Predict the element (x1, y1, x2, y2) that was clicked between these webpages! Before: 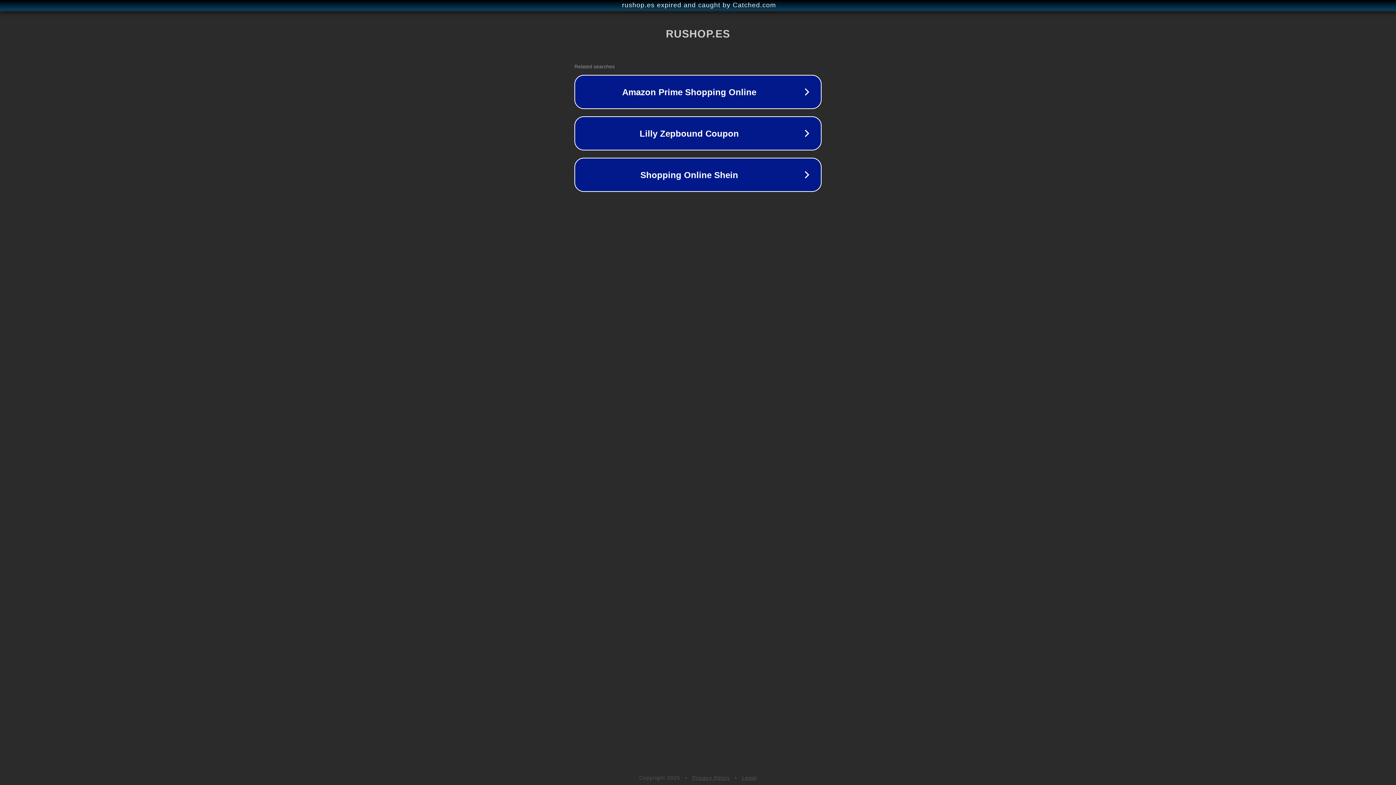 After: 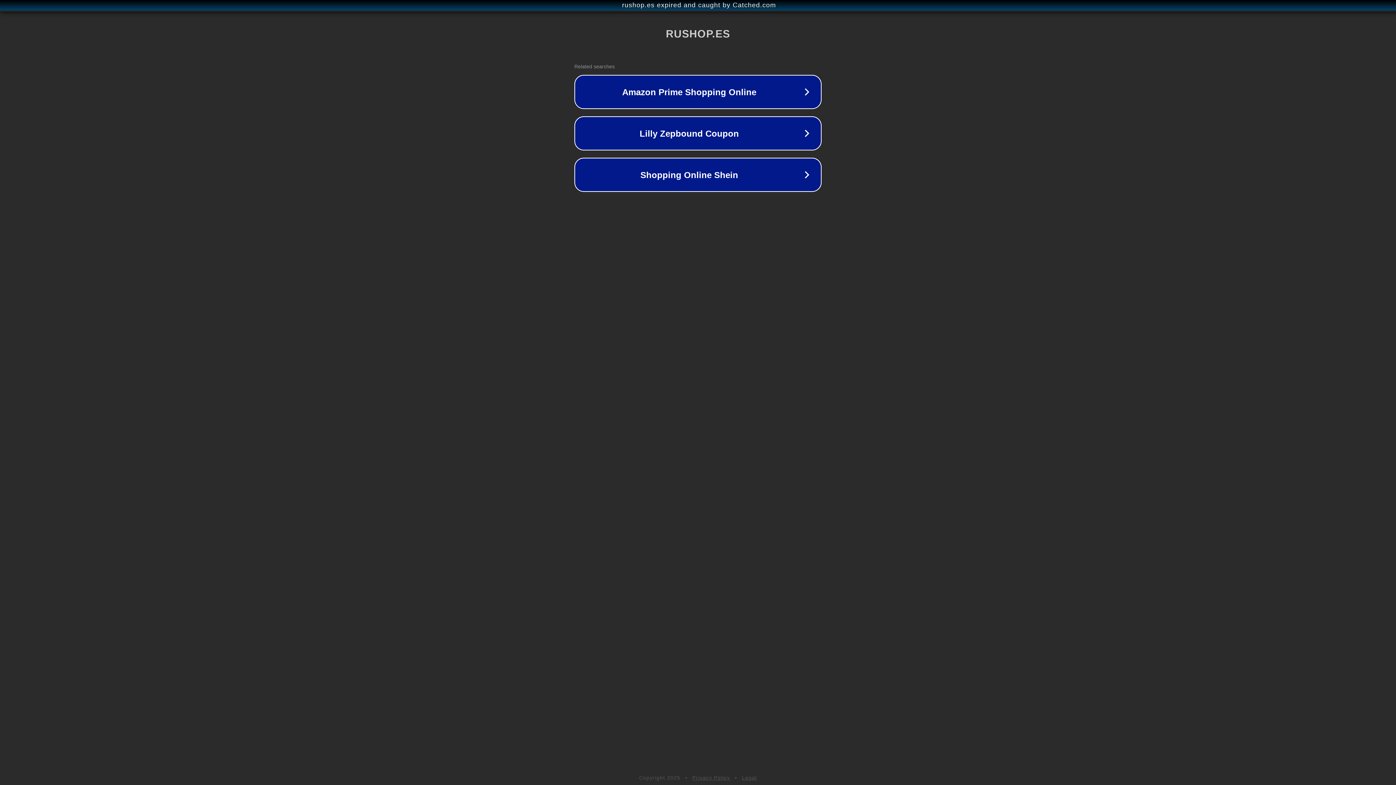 Action: bbox: (692, 775, 730, 781) label: Privacy Policy